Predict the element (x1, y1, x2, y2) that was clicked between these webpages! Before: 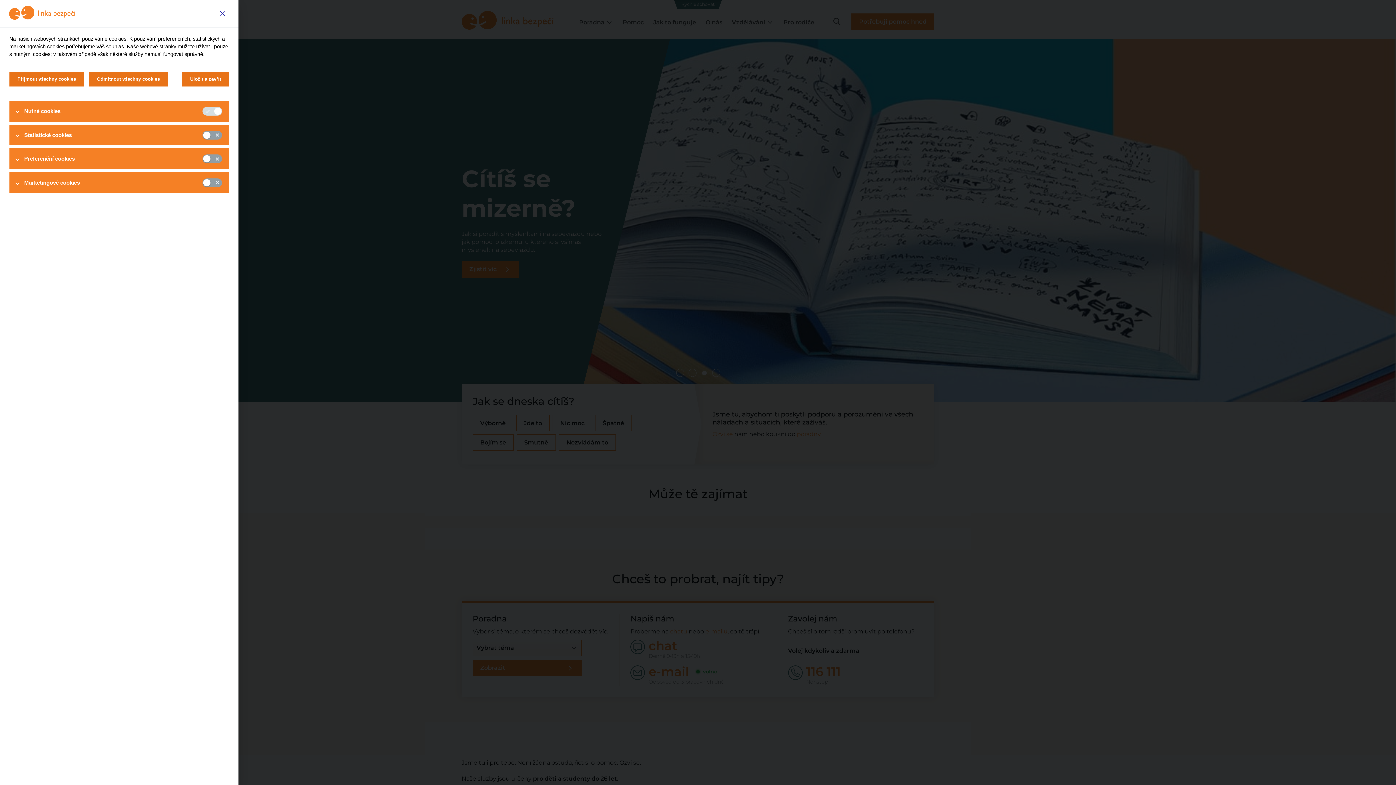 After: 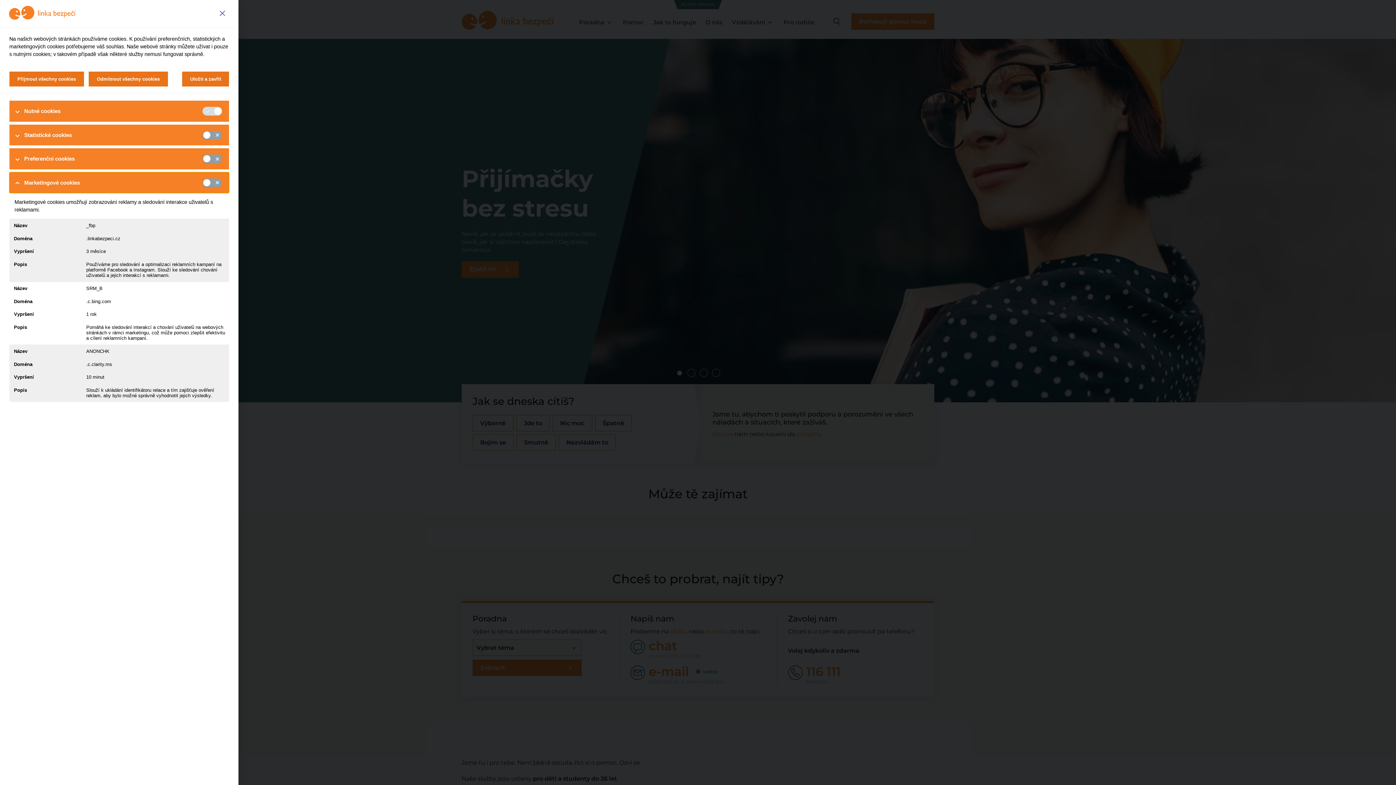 Action: bbox: (9, 172, 229, 193) label: Marketingové cookies